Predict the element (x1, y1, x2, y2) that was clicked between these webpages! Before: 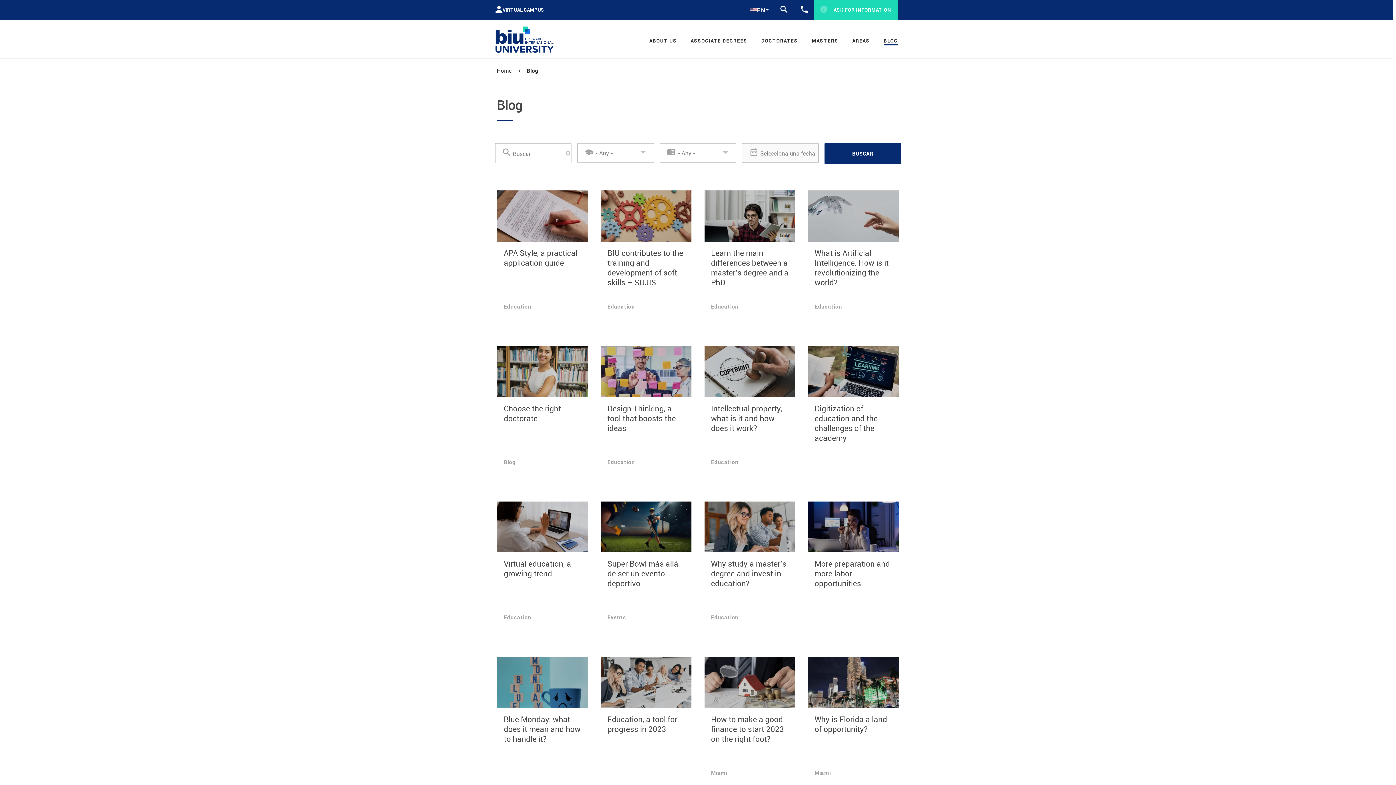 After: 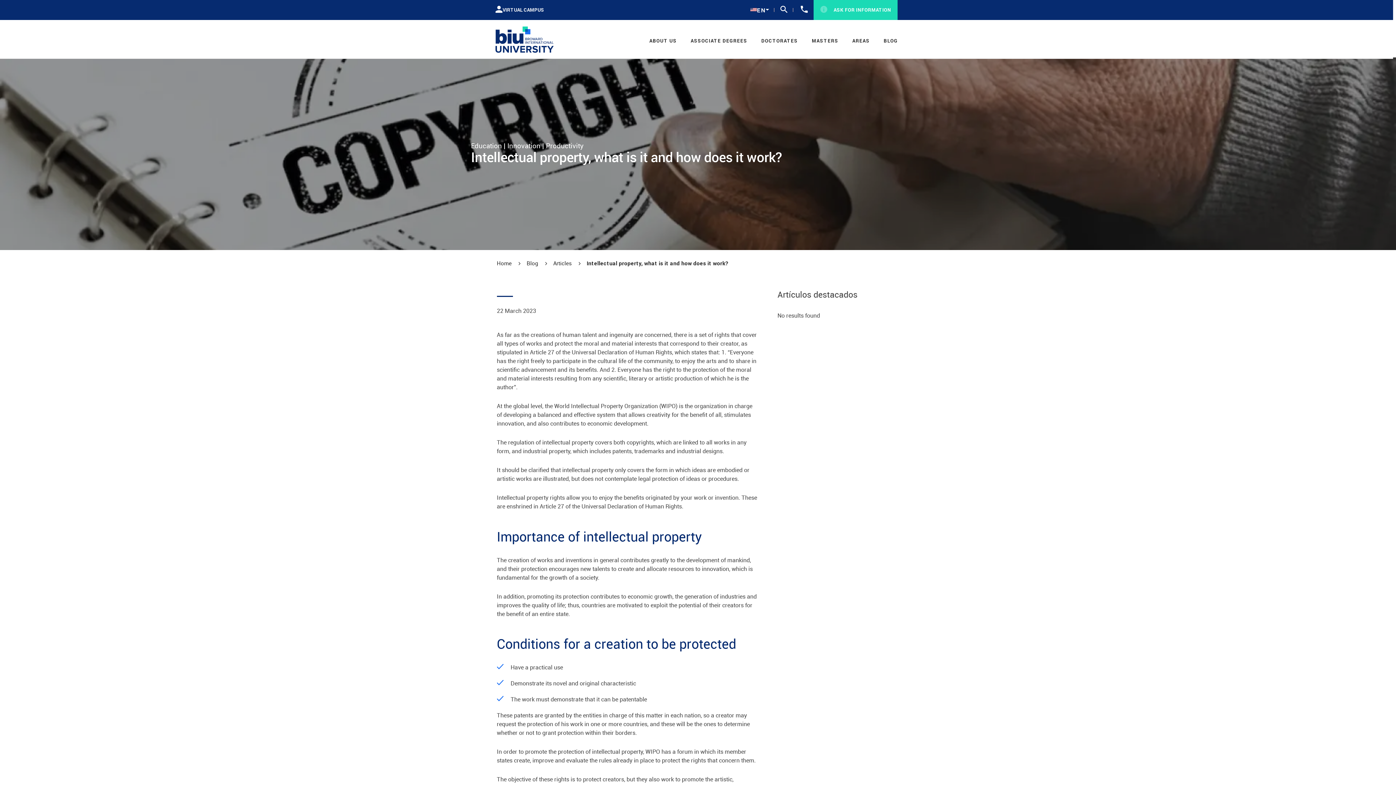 Action: bbox: (704, 345, 795, 489)